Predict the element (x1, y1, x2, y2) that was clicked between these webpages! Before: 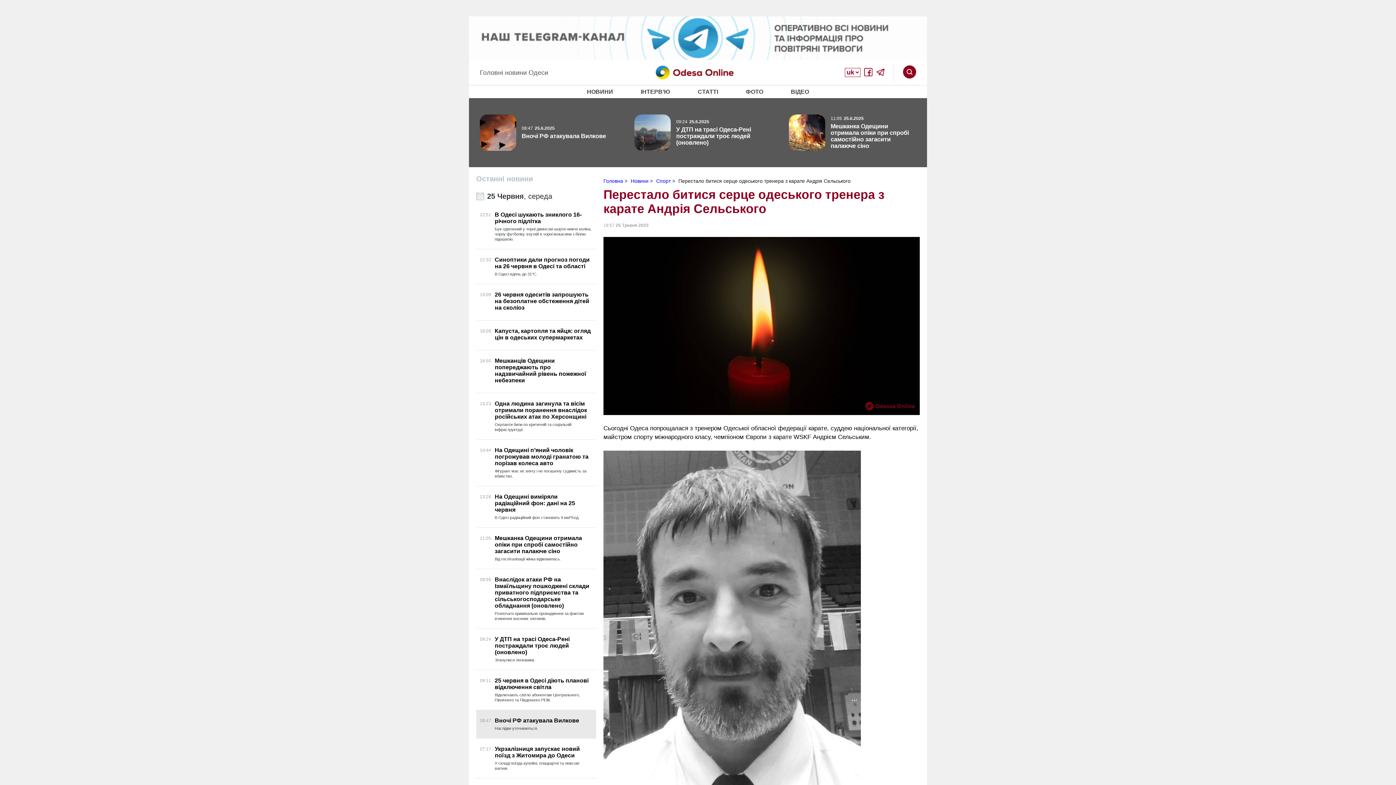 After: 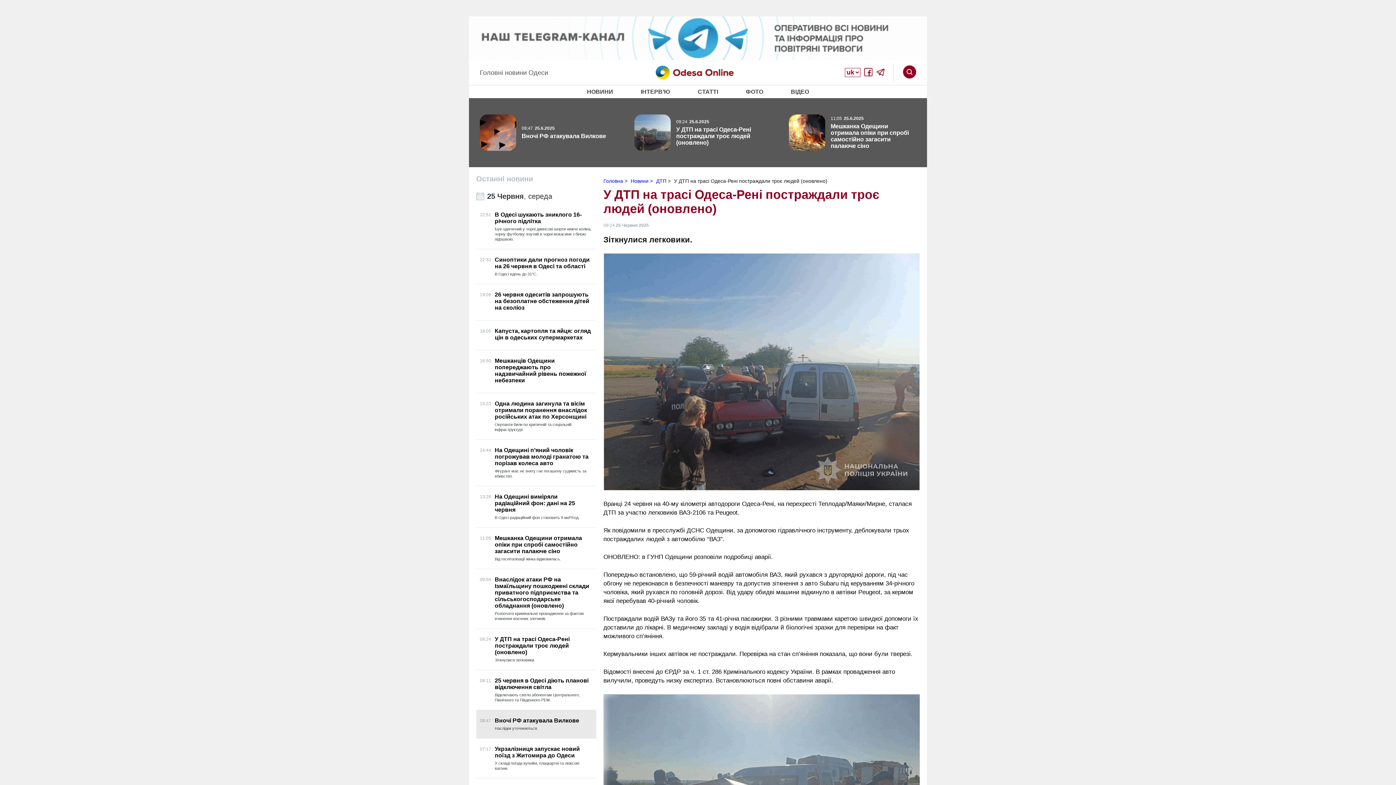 Action: label: 09:24
У ДТП на трасі Одеса-Рені постраждали троє людей (оновлено)

Зіткнулися легковики. bbox: (480, 636, 592, 663)